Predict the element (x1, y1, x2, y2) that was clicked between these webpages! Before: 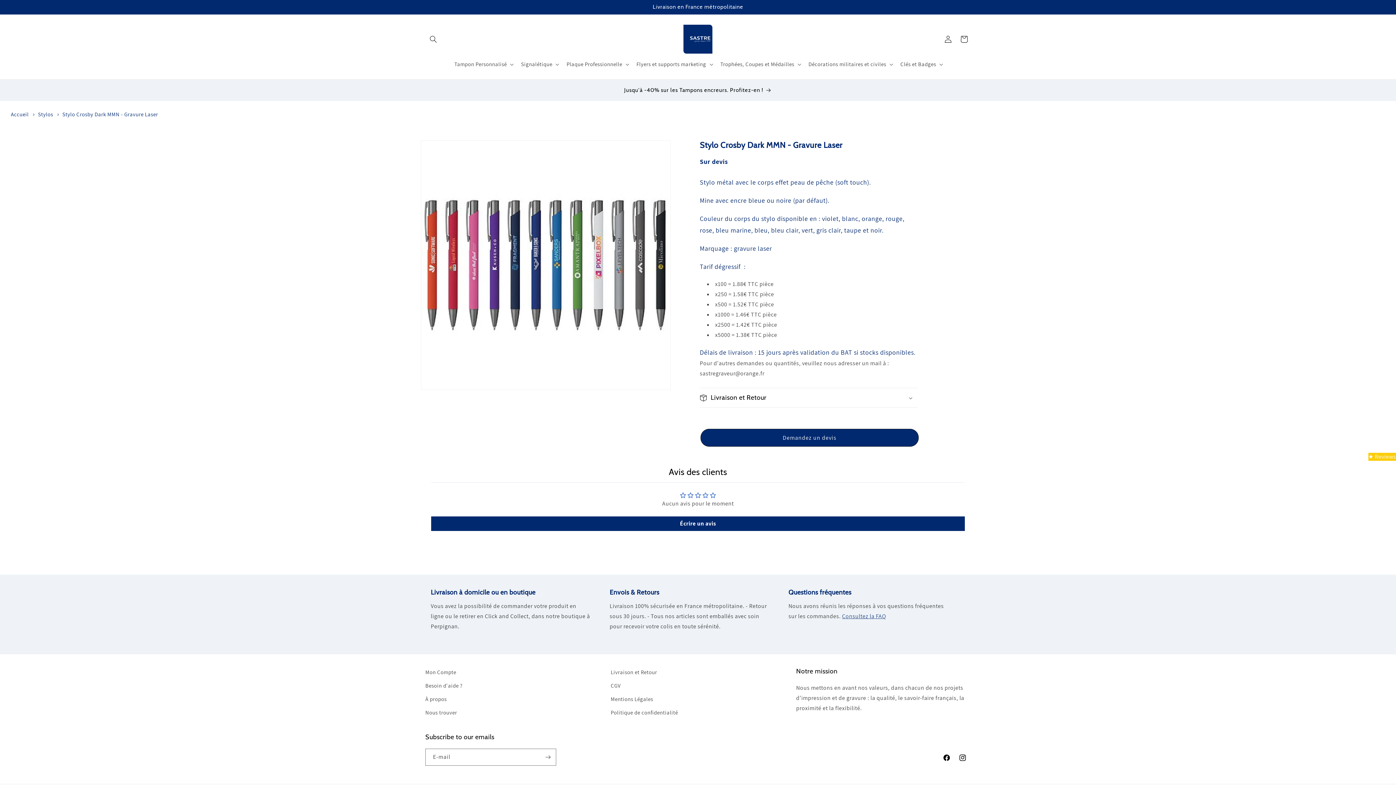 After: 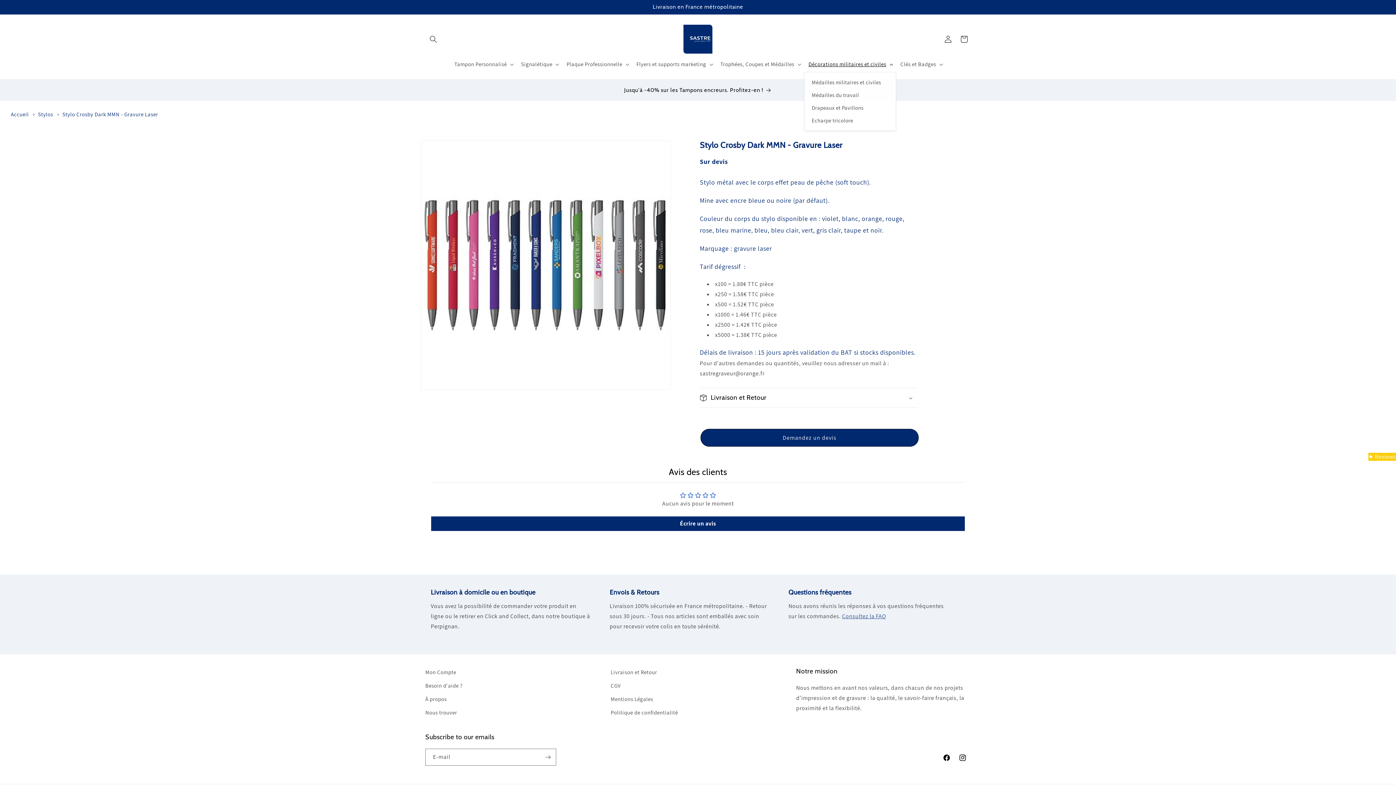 Action: label: Décorations militaires et civiles bbox: (804, 56, 896, 72)